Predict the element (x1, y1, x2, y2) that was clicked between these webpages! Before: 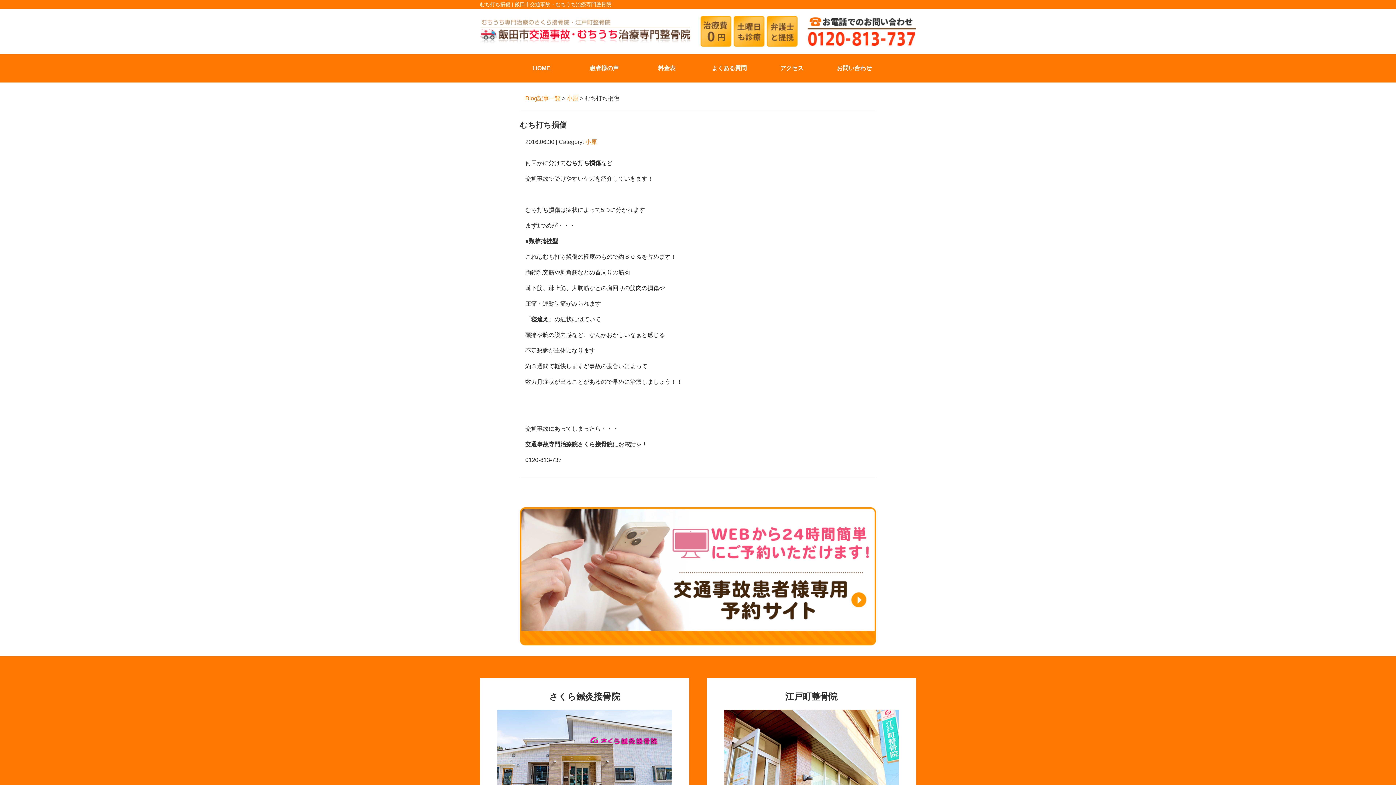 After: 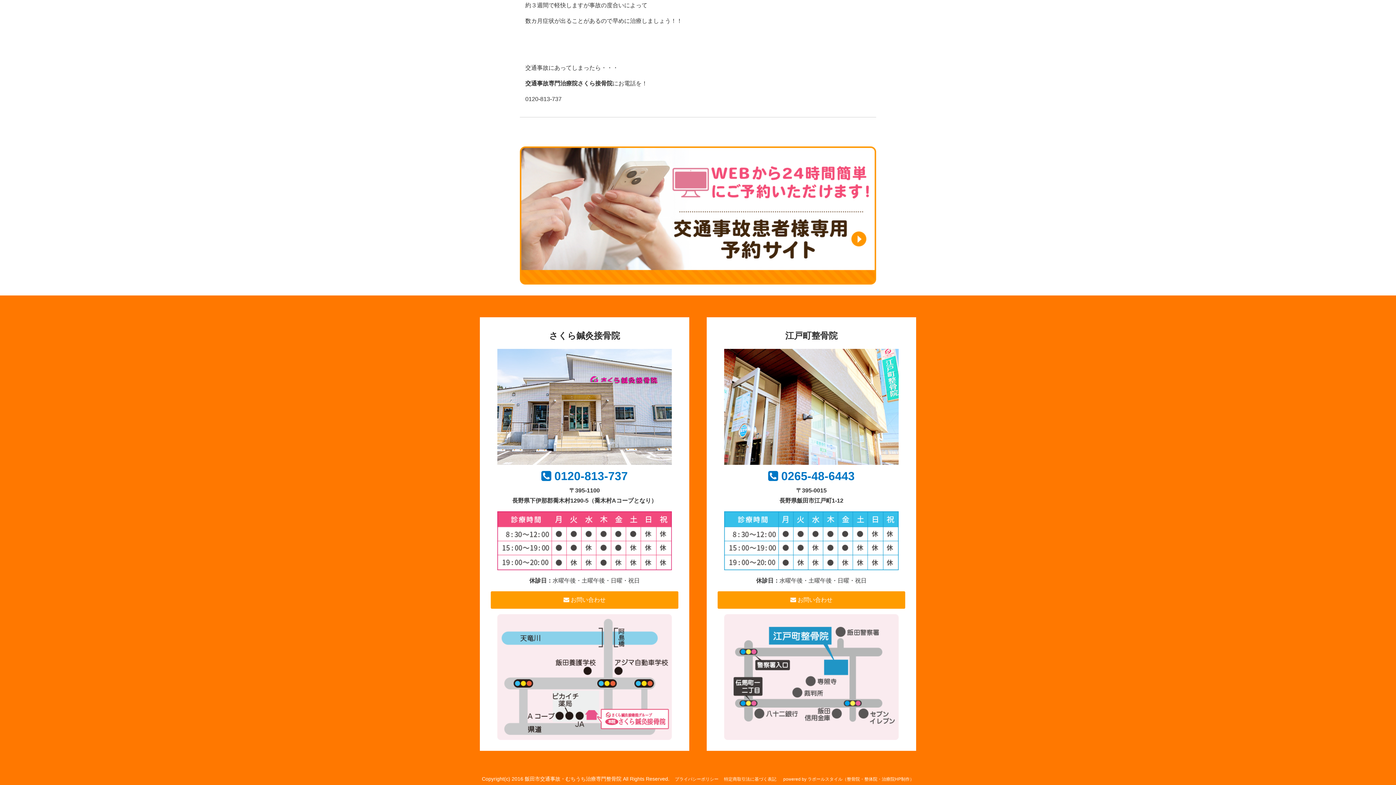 Action: bbox: (766, 54, 817, 82) label: アクセス